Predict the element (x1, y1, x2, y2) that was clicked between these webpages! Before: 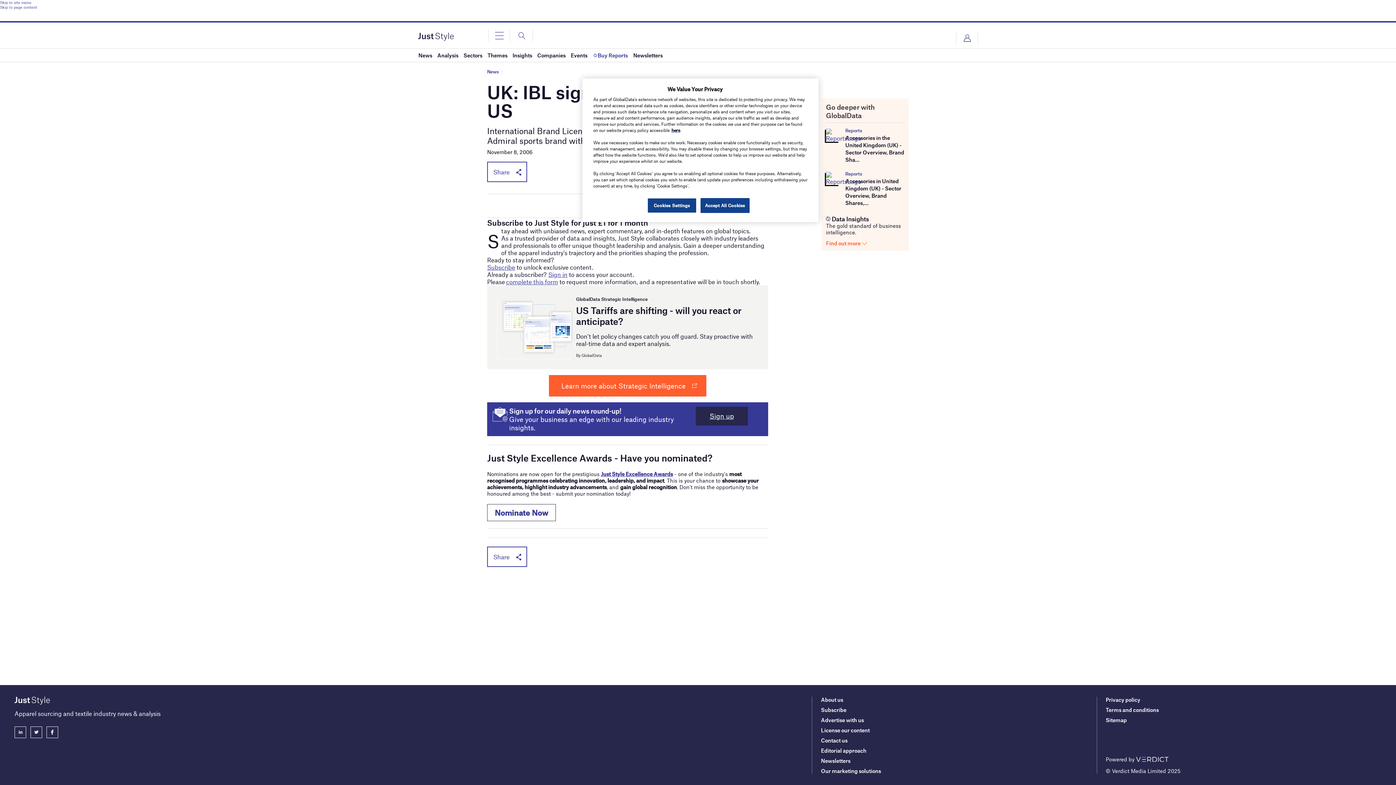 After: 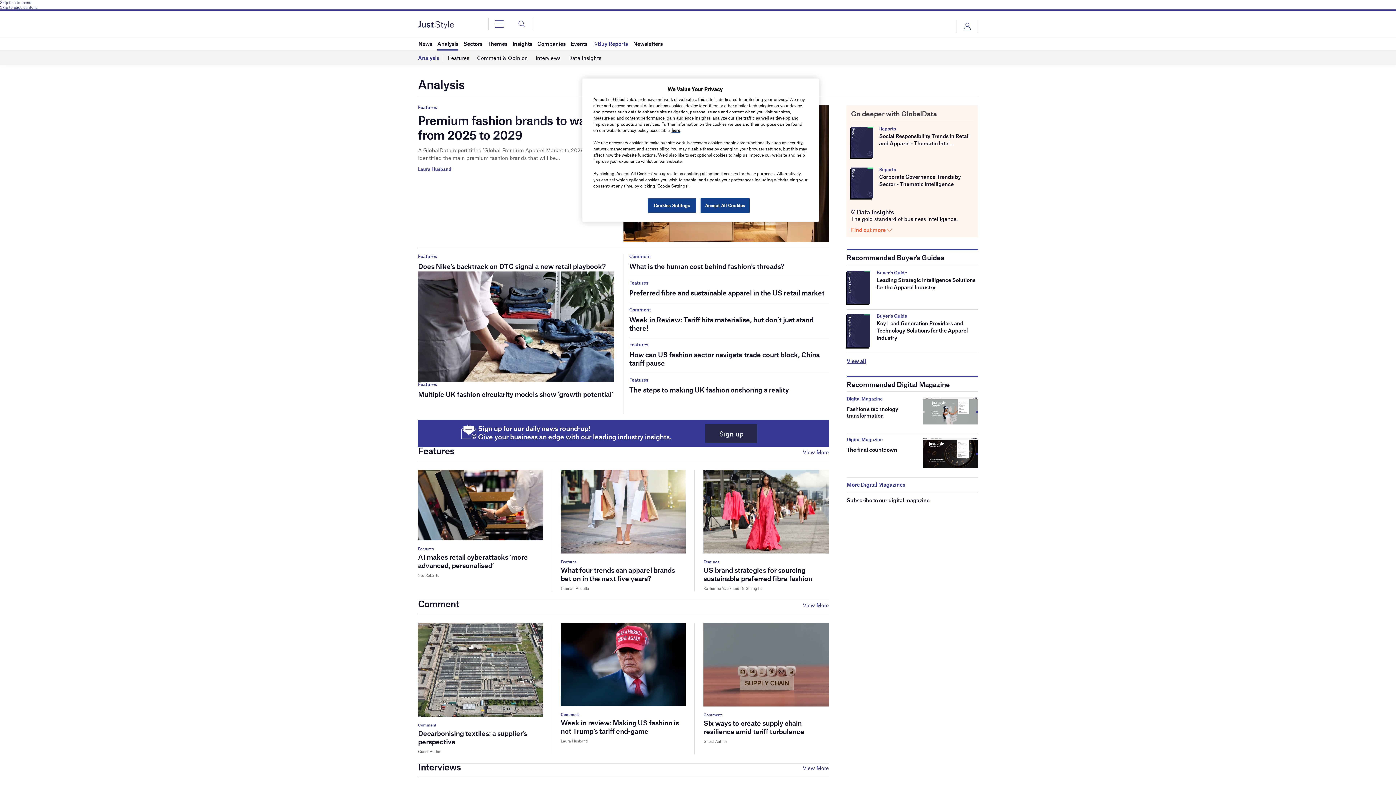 Action: label: Analysis bbox: (437, 48, 458, 61)